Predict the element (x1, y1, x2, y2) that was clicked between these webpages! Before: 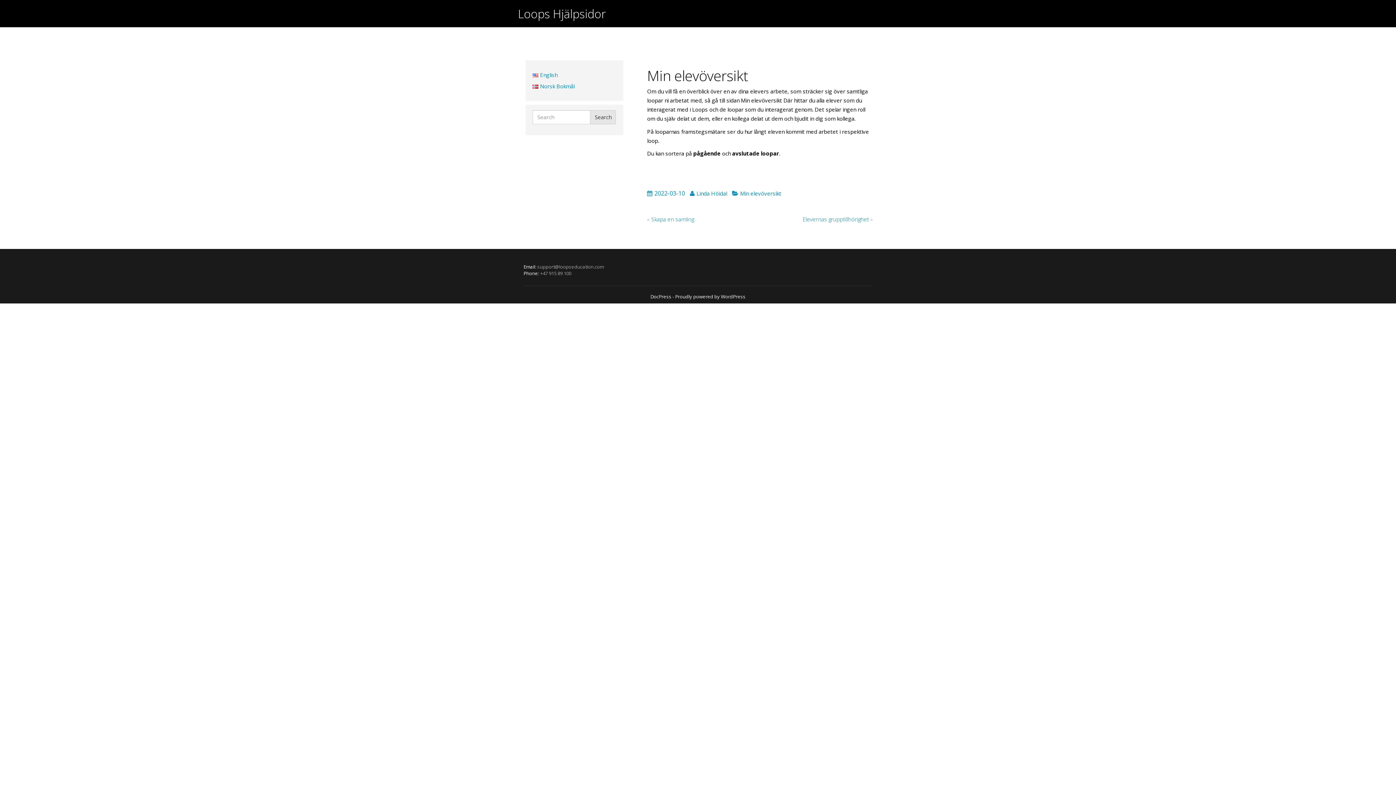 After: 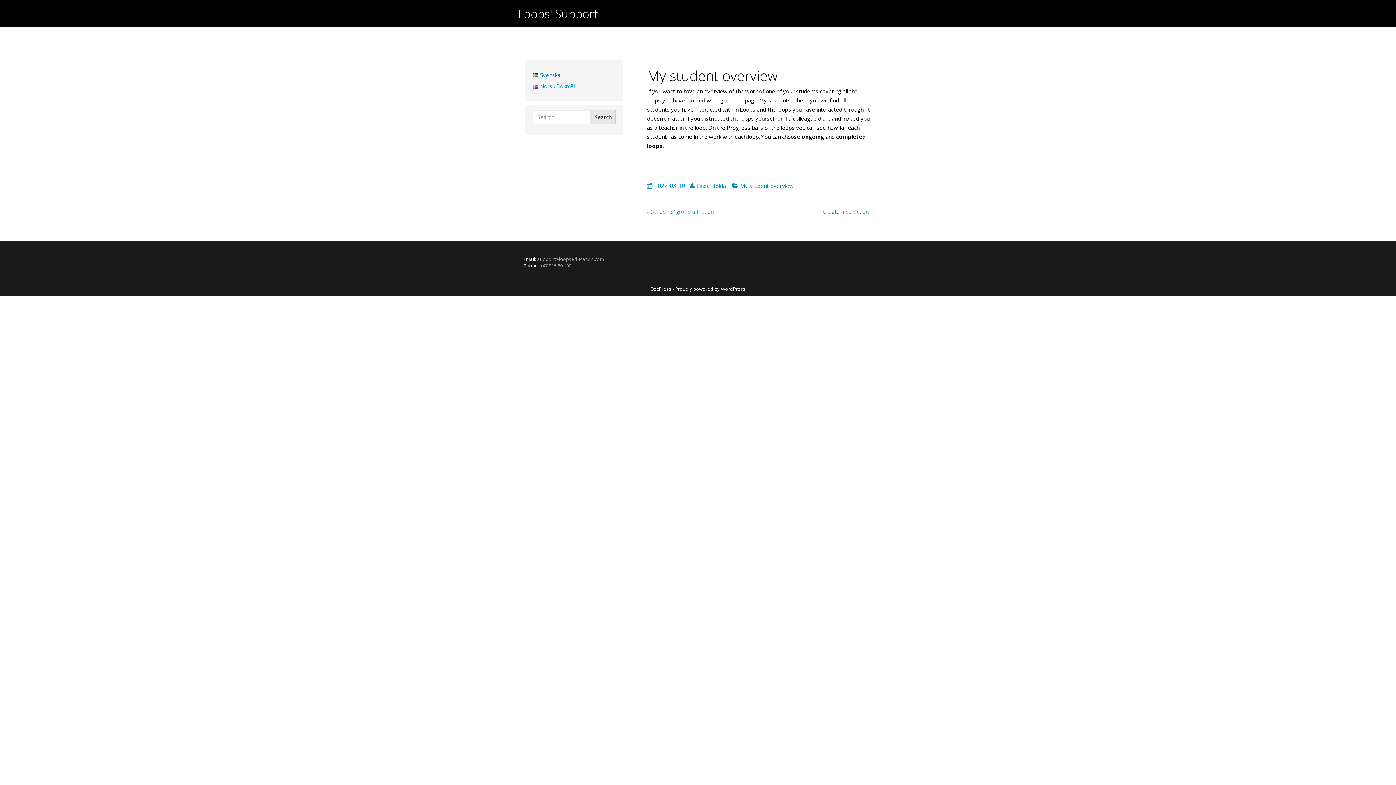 Action: label: English bbox: (532, 71, 557, 78)